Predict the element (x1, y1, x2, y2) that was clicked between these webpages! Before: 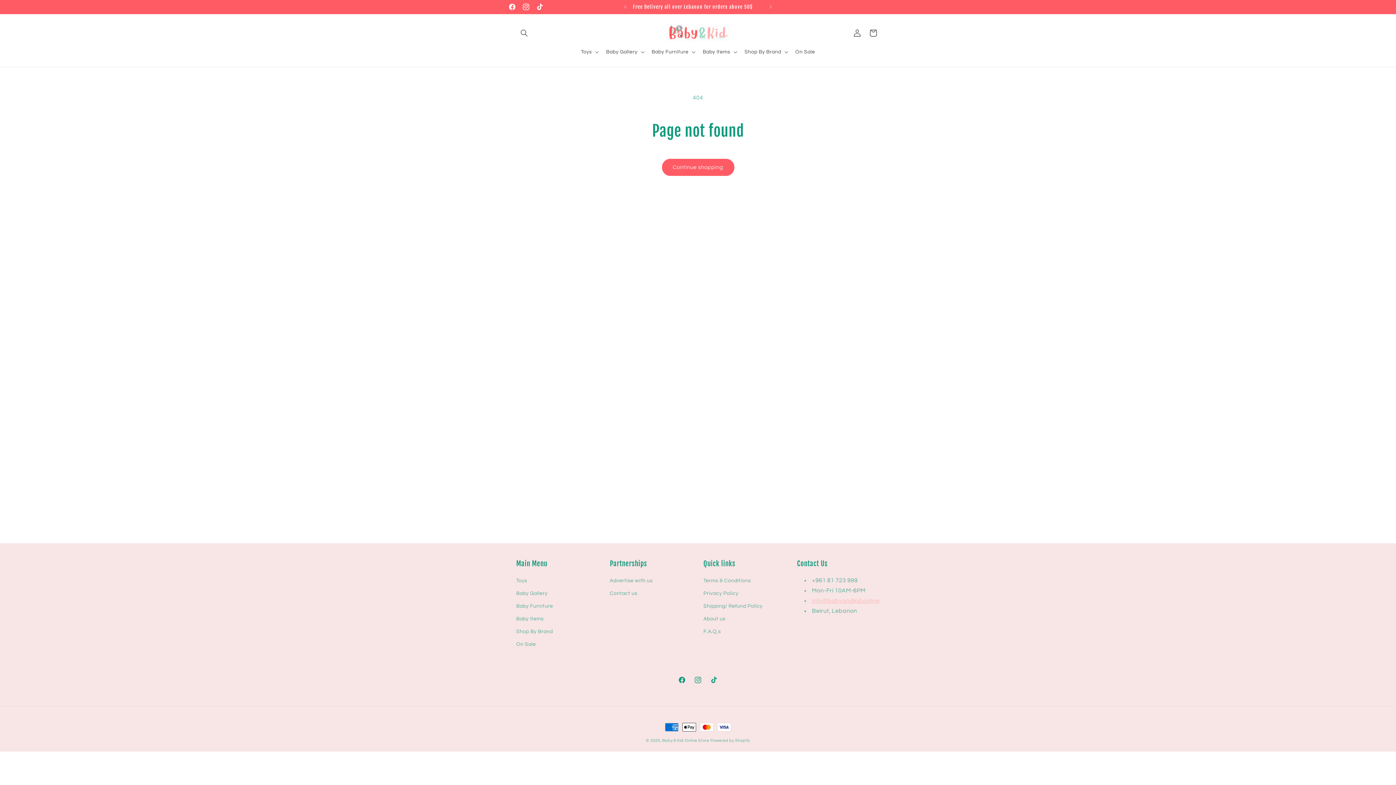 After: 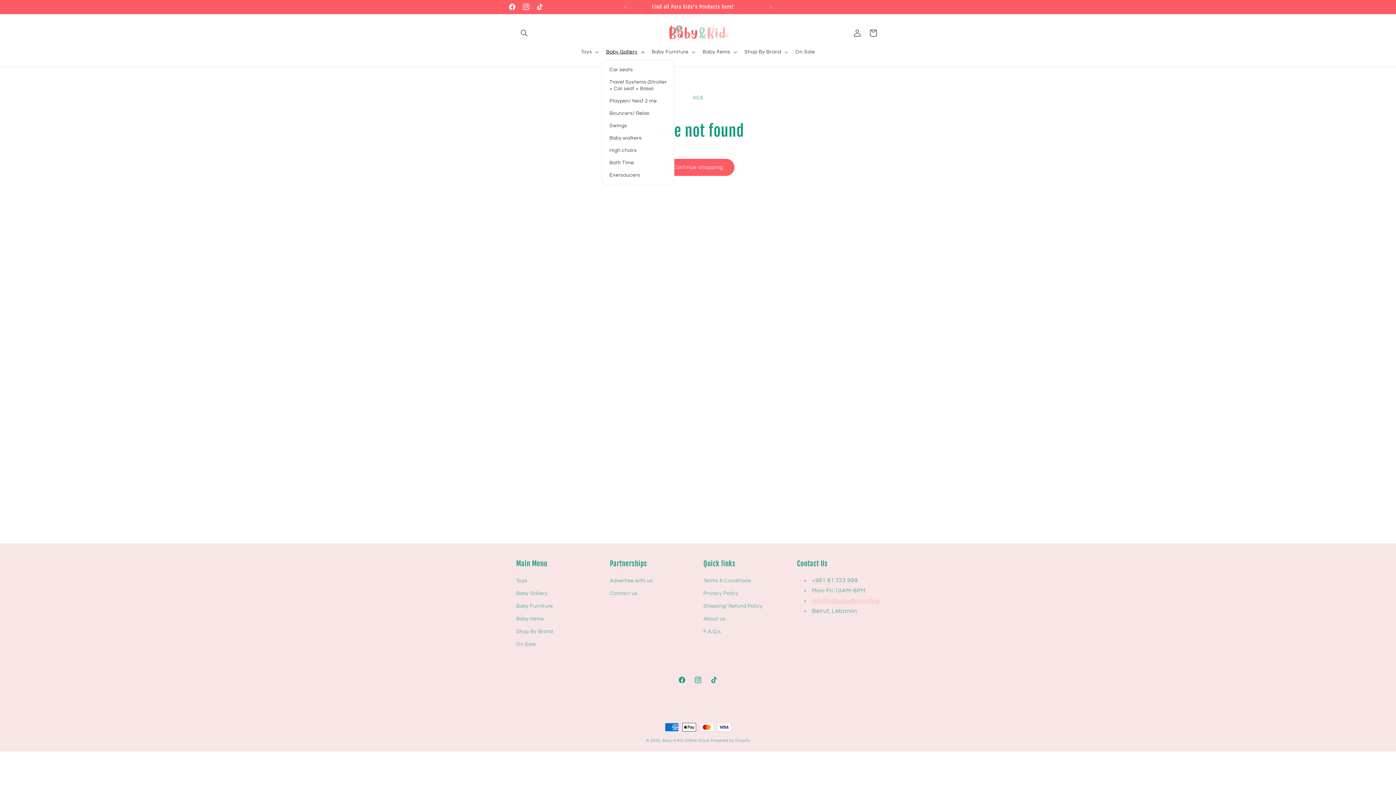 Action: bbox: (601, 44, 647, 59) label: Baby Gallery